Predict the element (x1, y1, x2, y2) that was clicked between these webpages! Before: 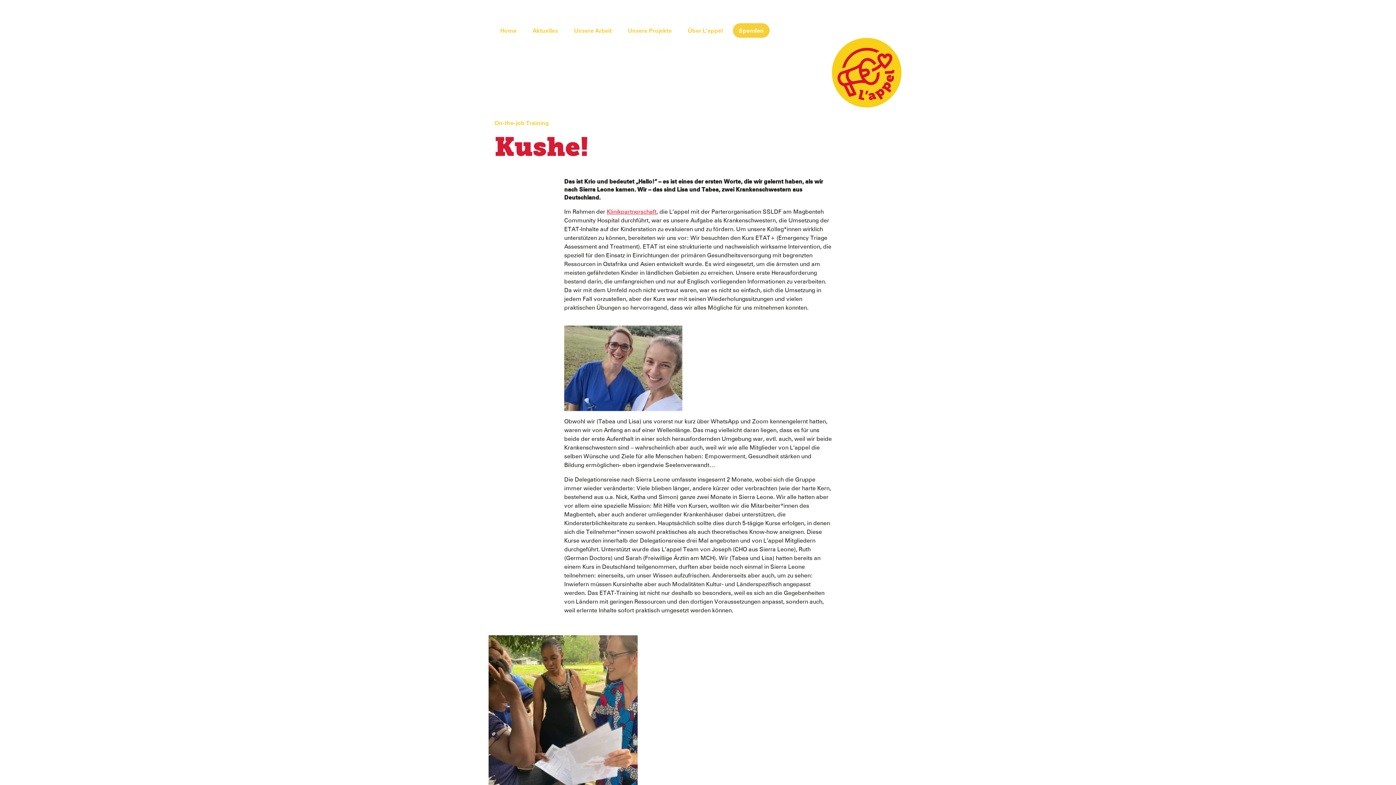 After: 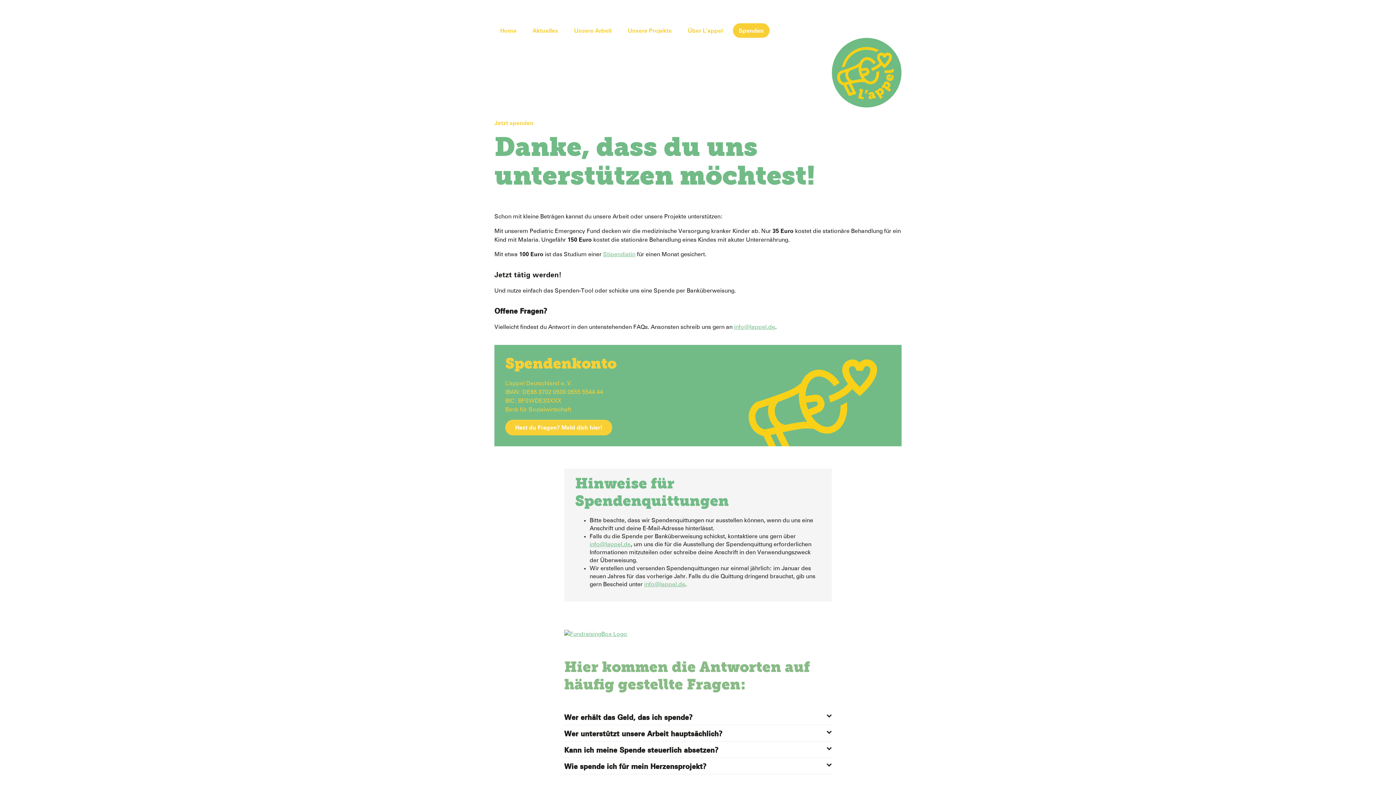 Action: label: Spenden bbox: (733, 23, 769, 37)